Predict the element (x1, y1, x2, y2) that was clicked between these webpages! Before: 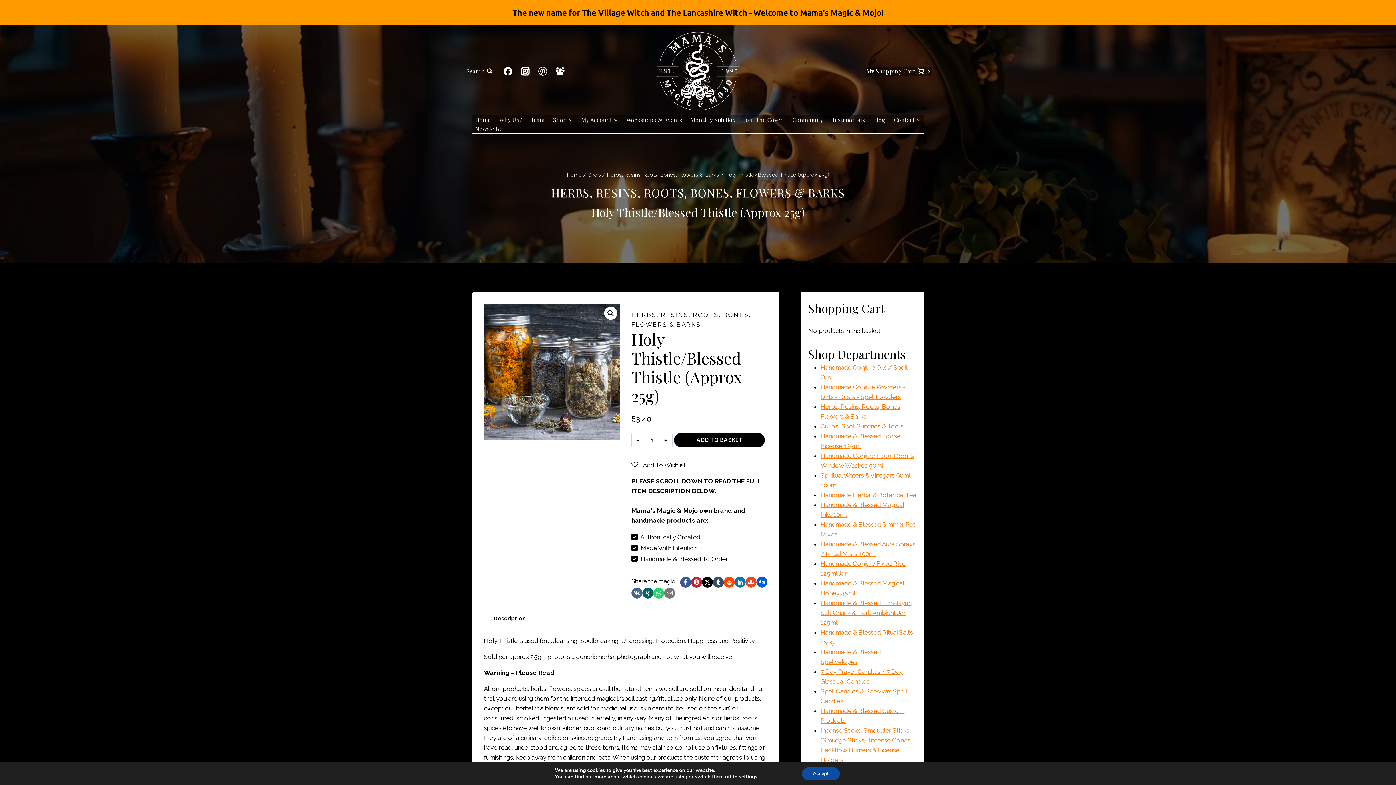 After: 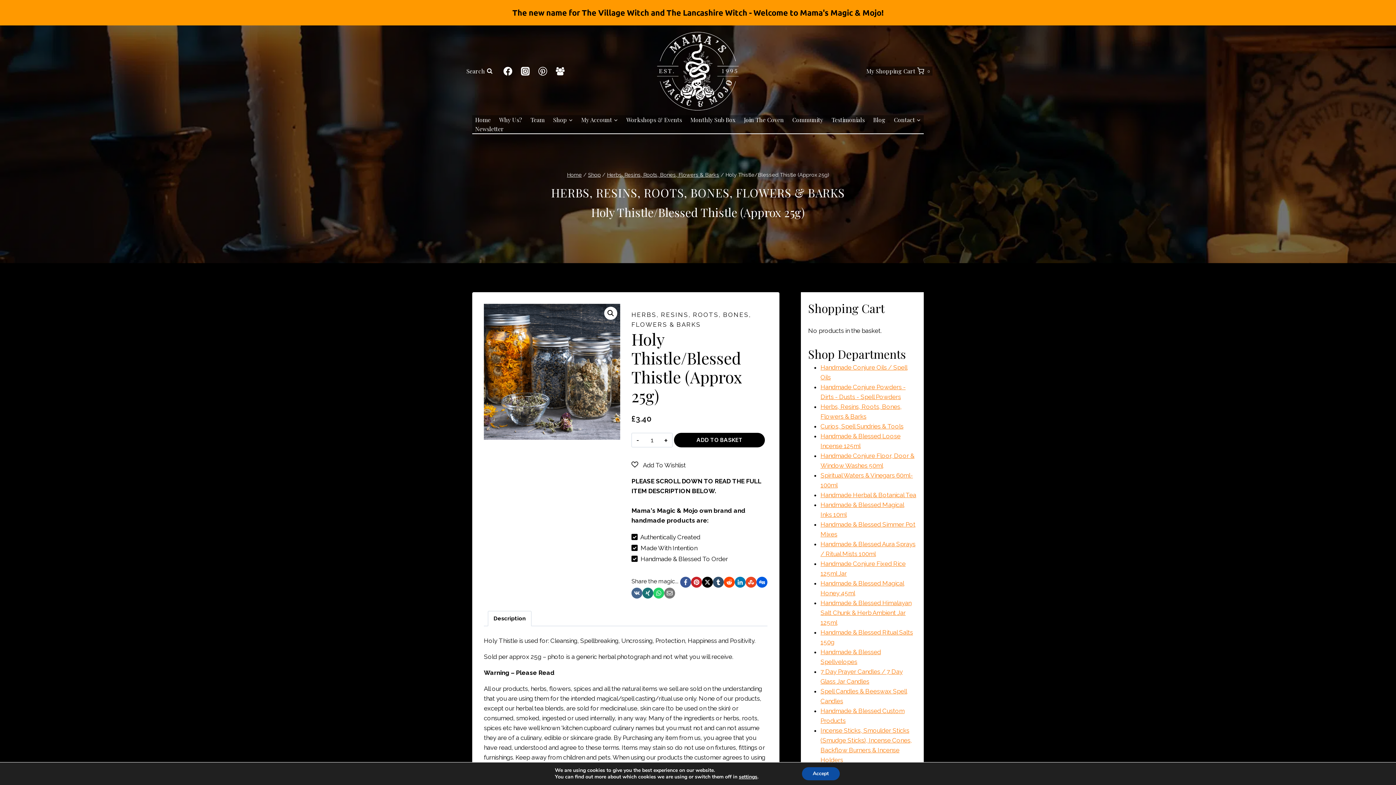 Action: bbox: (642, 588, 653, 599)